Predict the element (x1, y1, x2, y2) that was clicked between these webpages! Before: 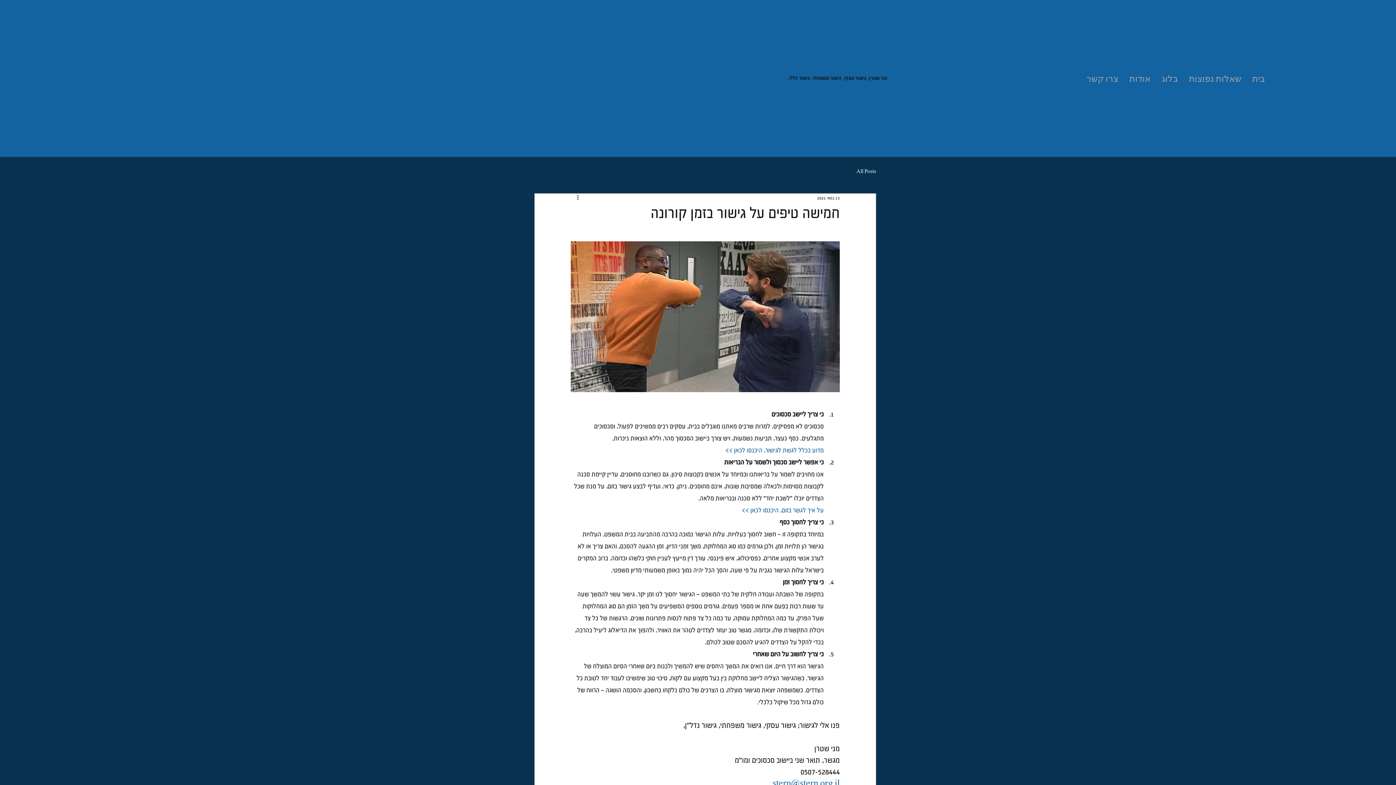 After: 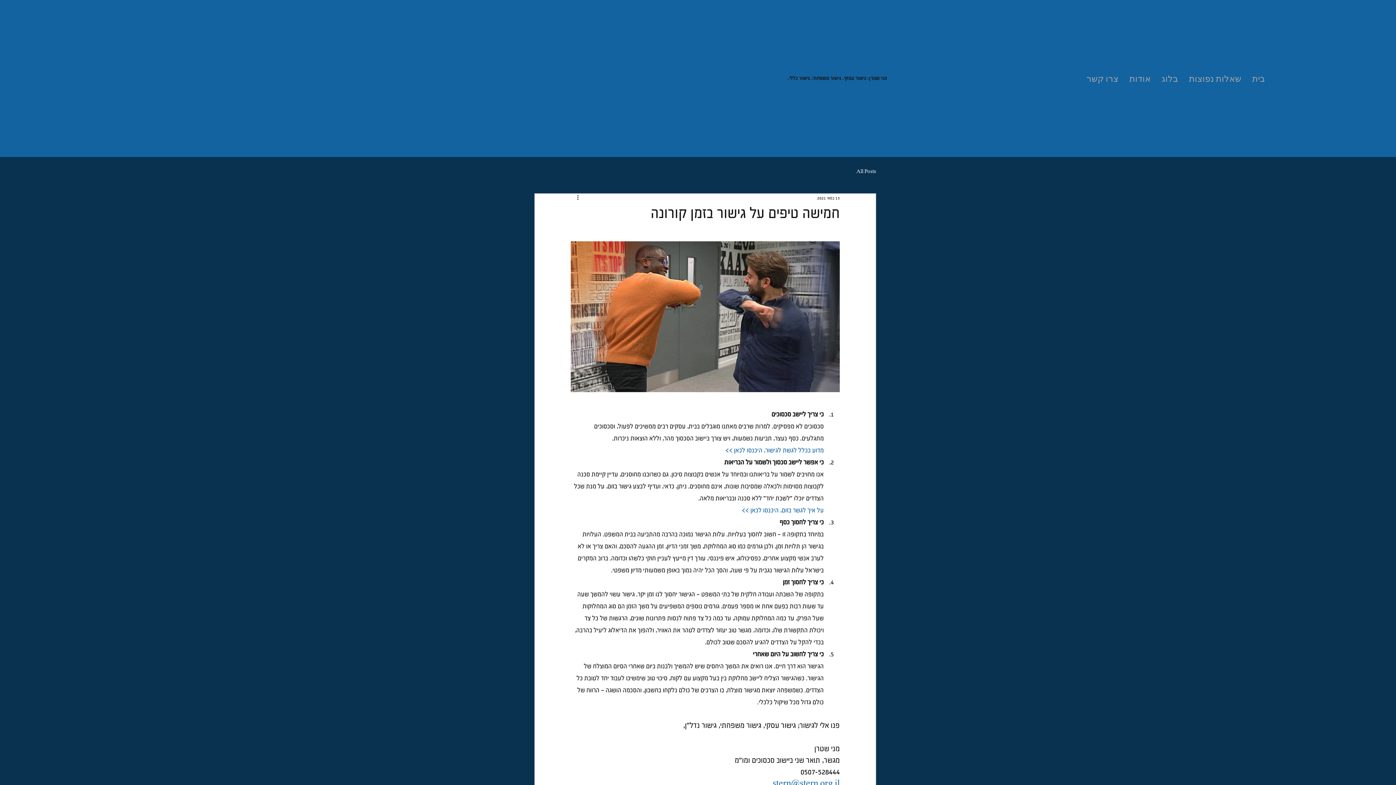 Action: bbox: (741, 507, 824, 514) label: על איך לגשר בזום, היכנסו לכאן >>